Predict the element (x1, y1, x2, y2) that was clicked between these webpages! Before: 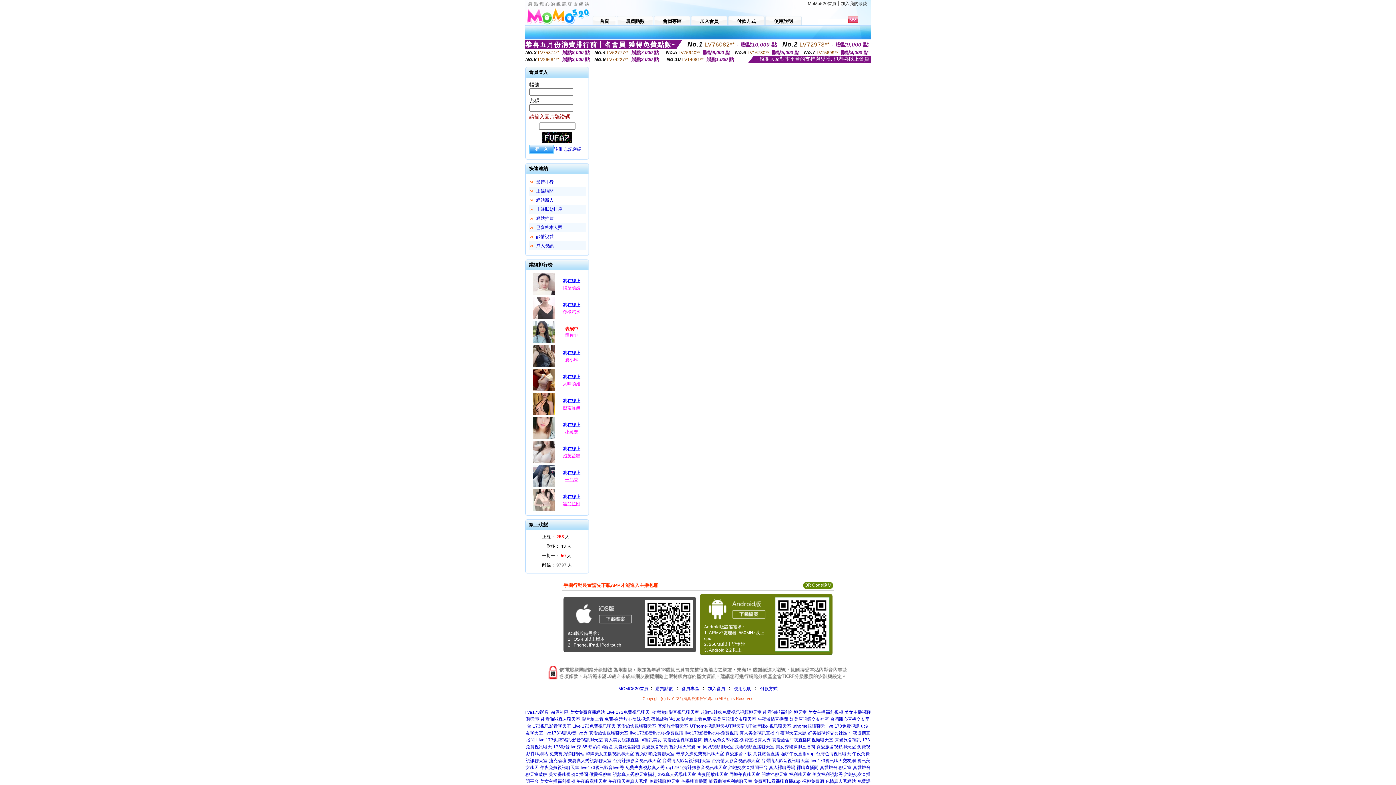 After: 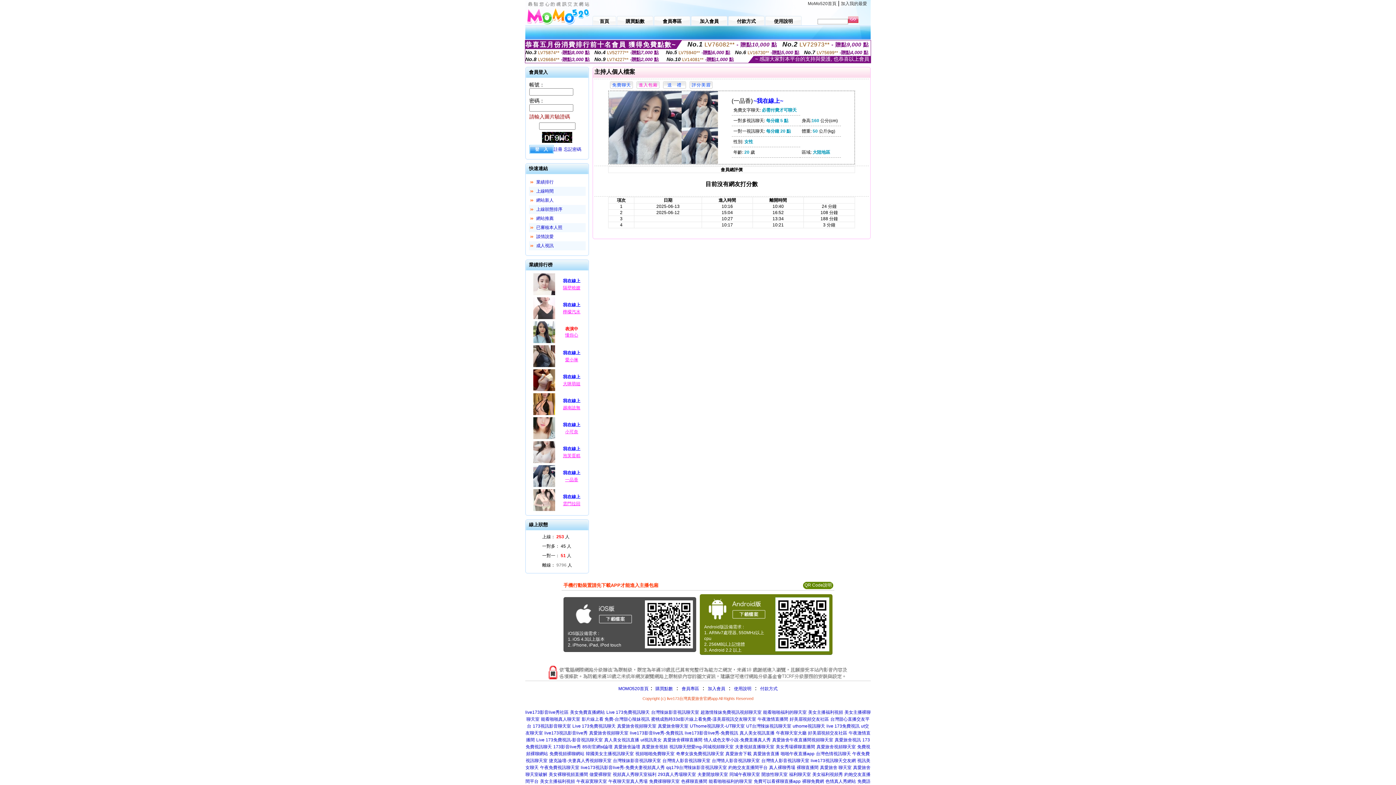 Action: bbox: (532, 484, 556, 489)